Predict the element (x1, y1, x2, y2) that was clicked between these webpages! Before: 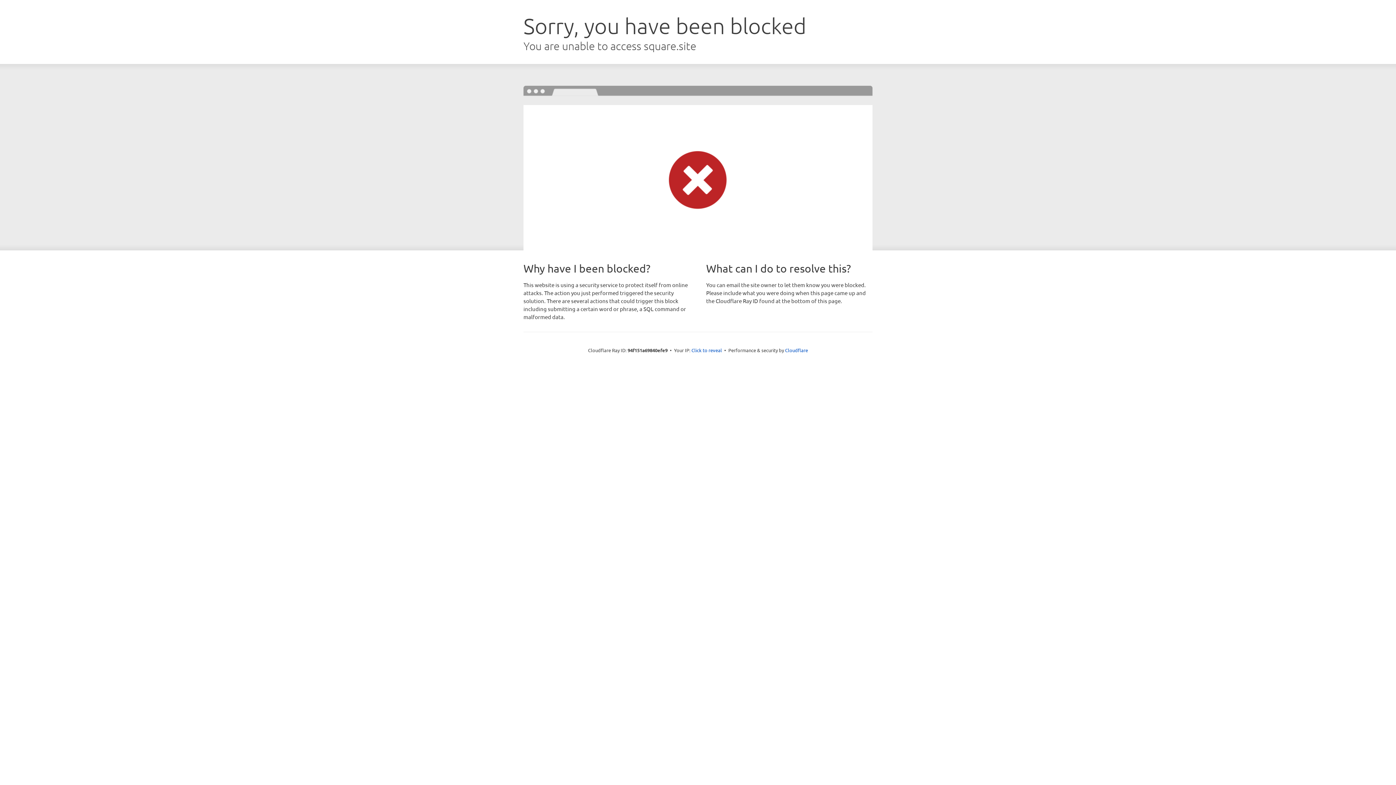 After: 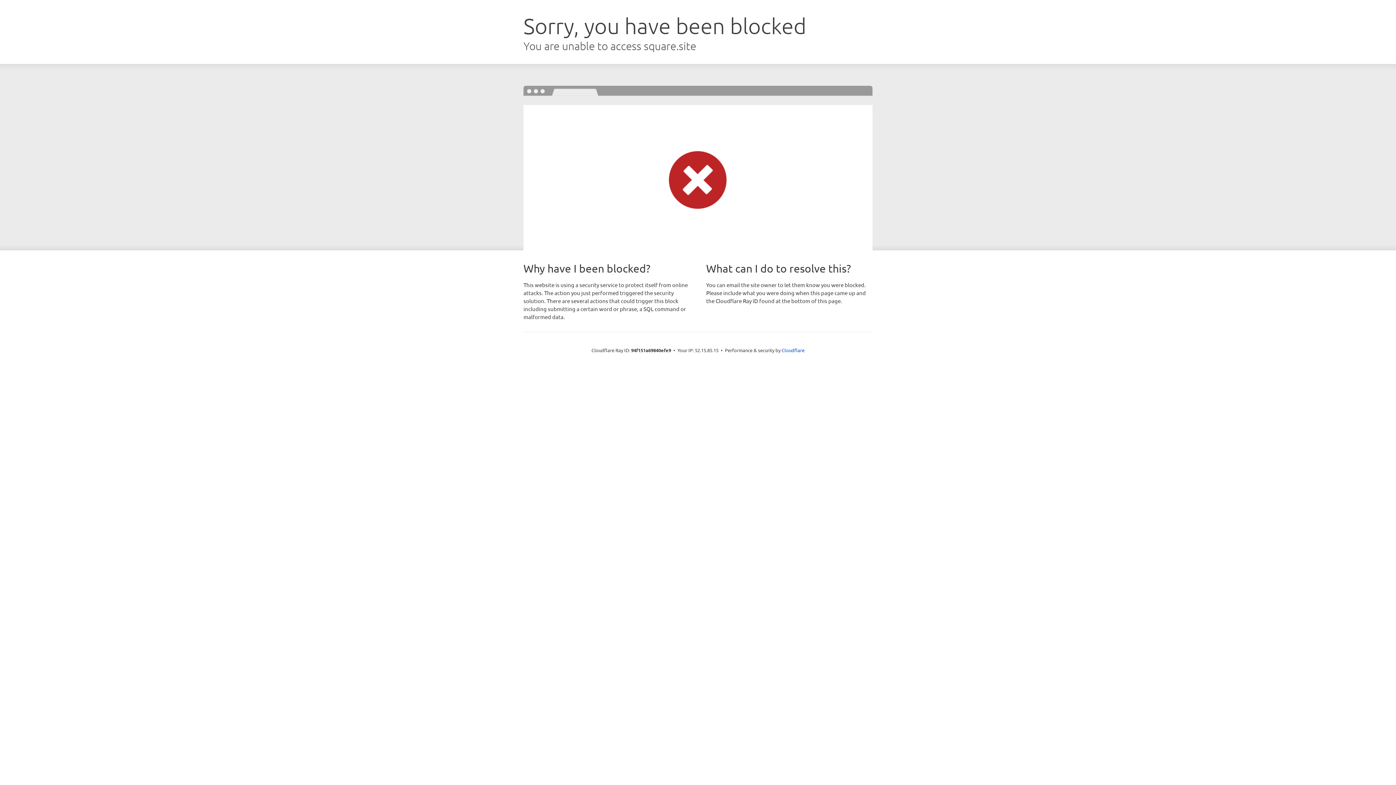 Action: label: Click to reveal bbox: (691, 346, 722, 353)